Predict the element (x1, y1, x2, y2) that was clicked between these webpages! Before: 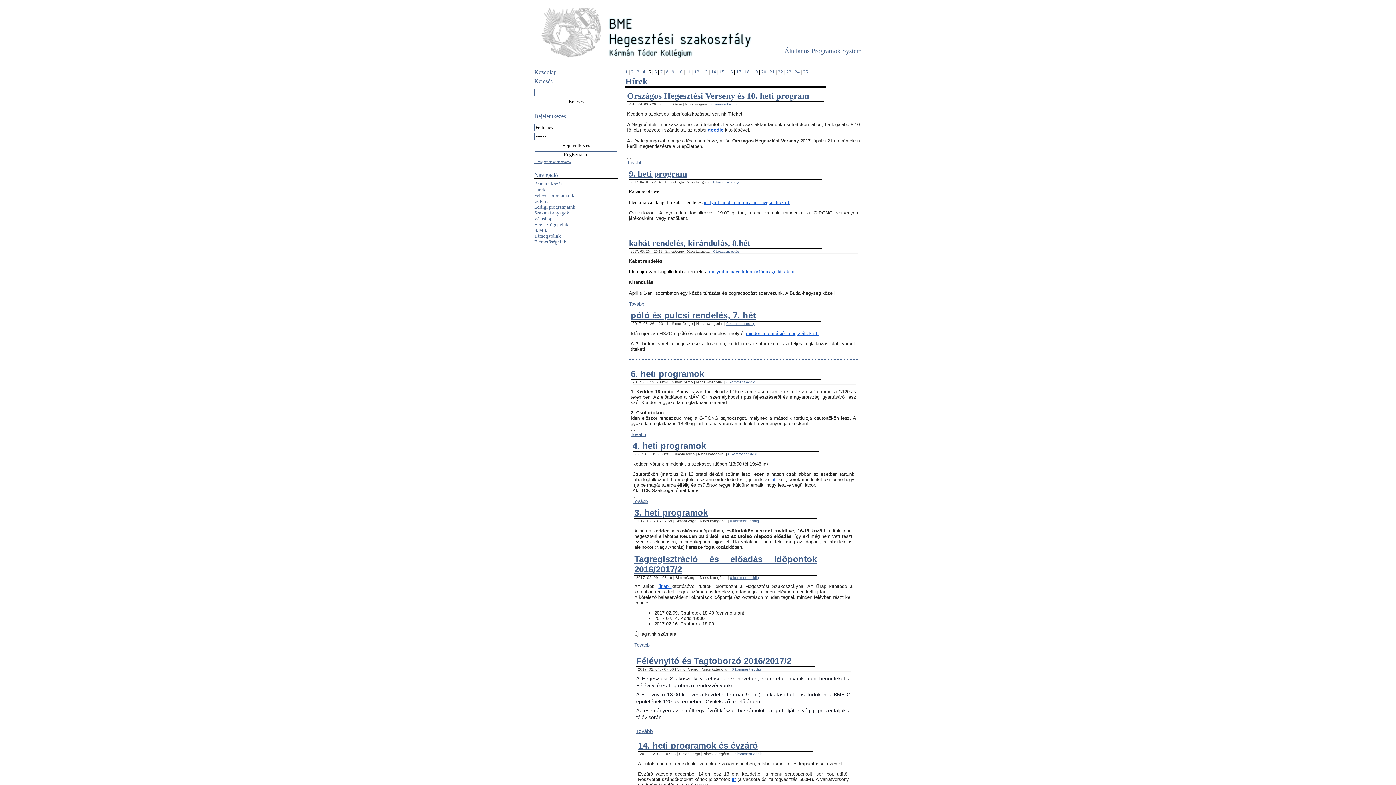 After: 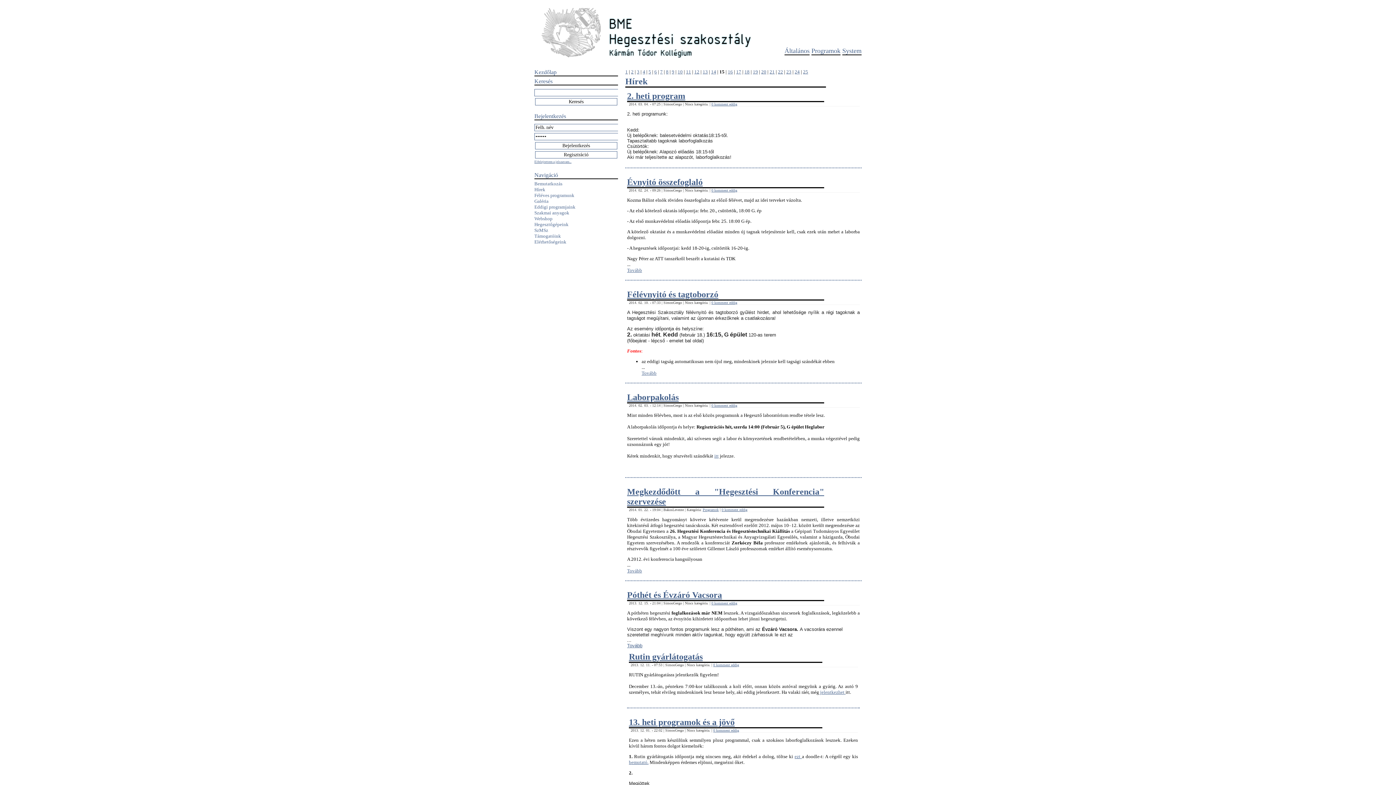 Action: bbox: (719, 69, 724, 74) label: 15